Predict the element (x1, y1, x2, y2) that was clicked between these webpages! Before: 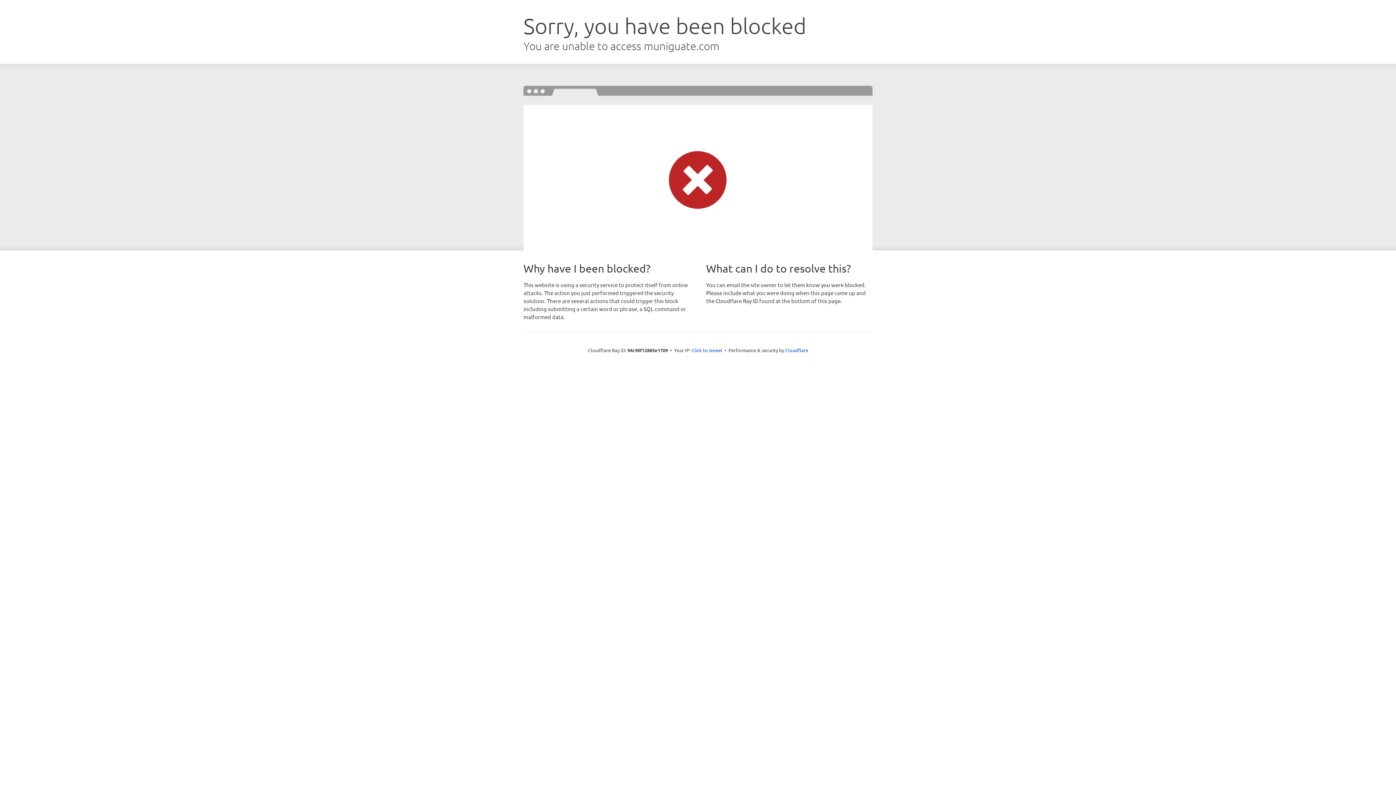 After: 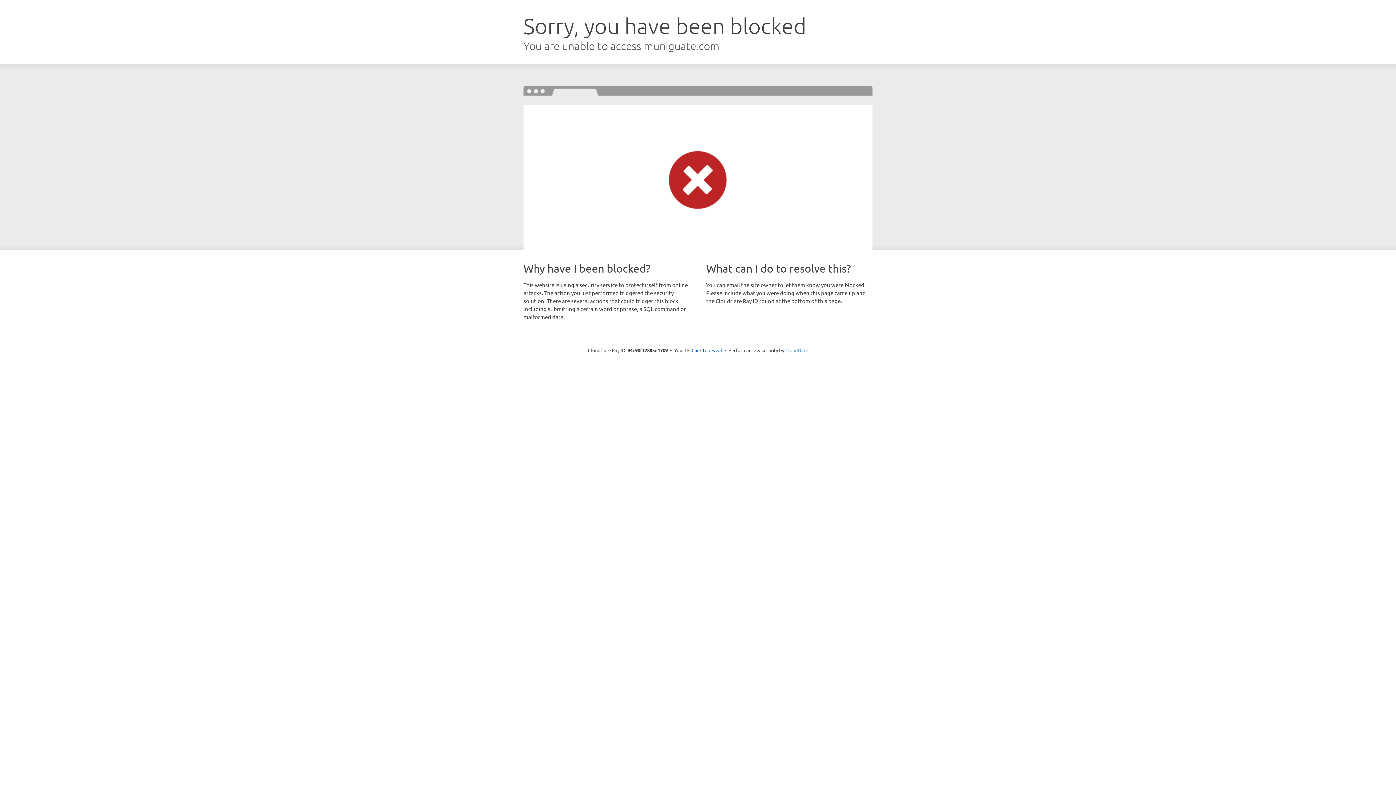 Action: bbox: (785, 347, 808, 353) label: Cloudflare